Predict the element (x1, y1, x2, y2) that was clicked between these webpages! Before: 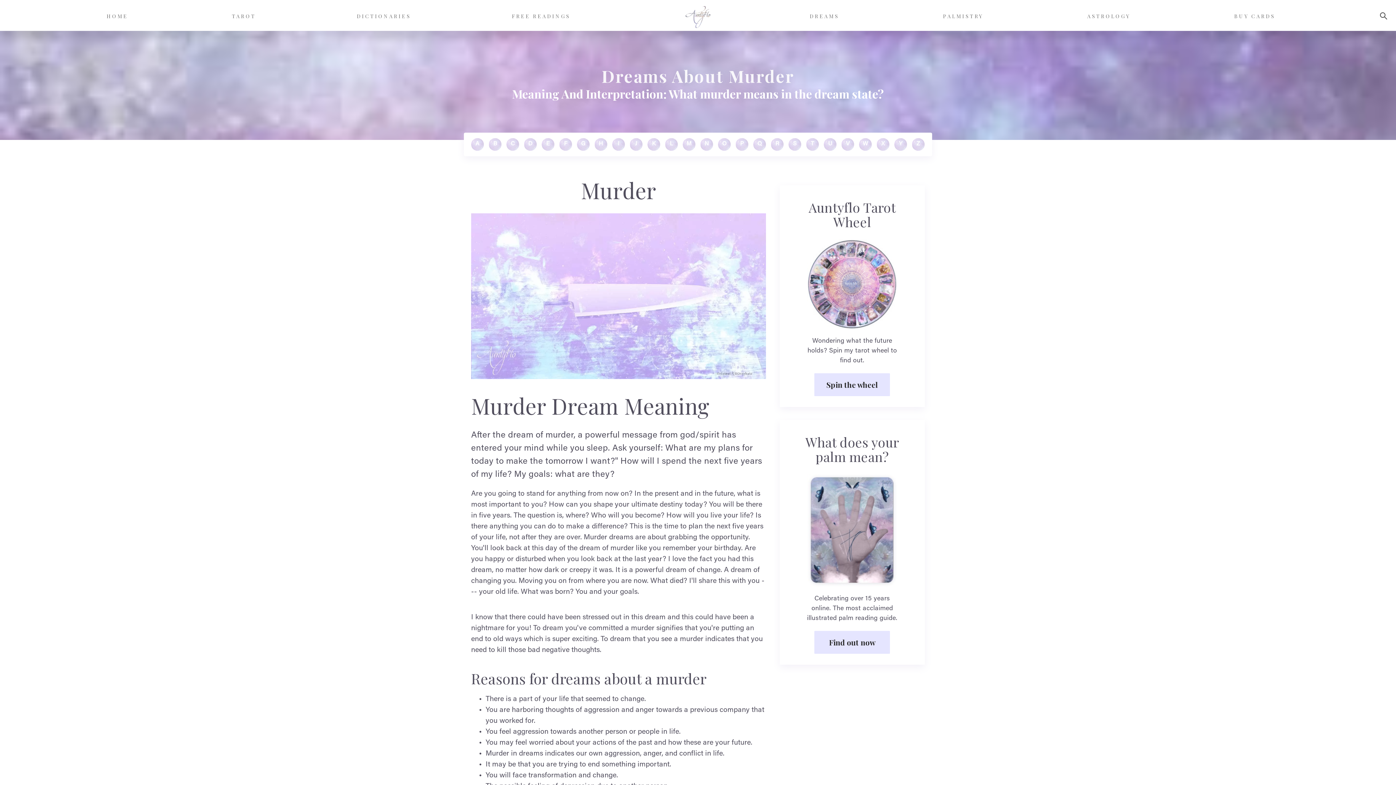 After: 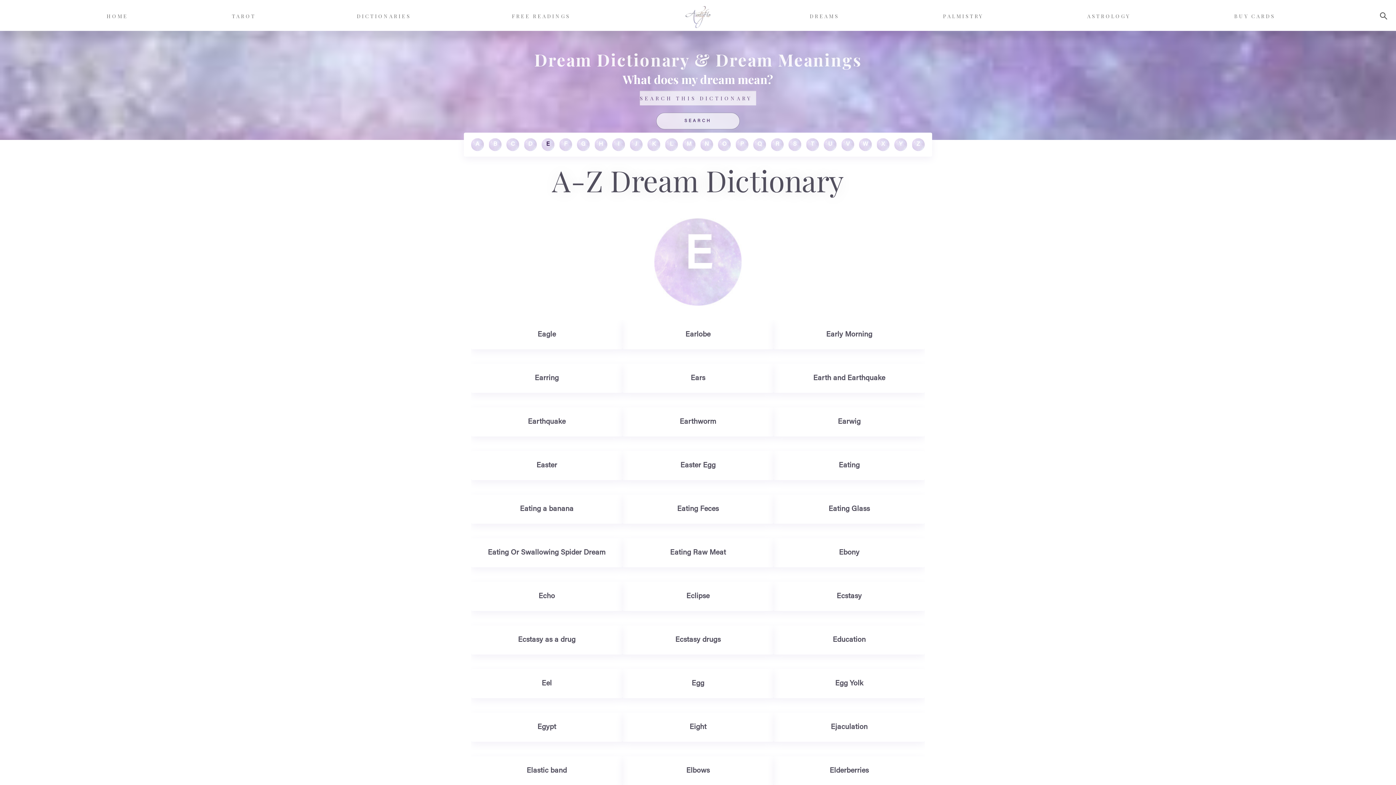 Action: bbox: (541, 138, 554, 150) label: E